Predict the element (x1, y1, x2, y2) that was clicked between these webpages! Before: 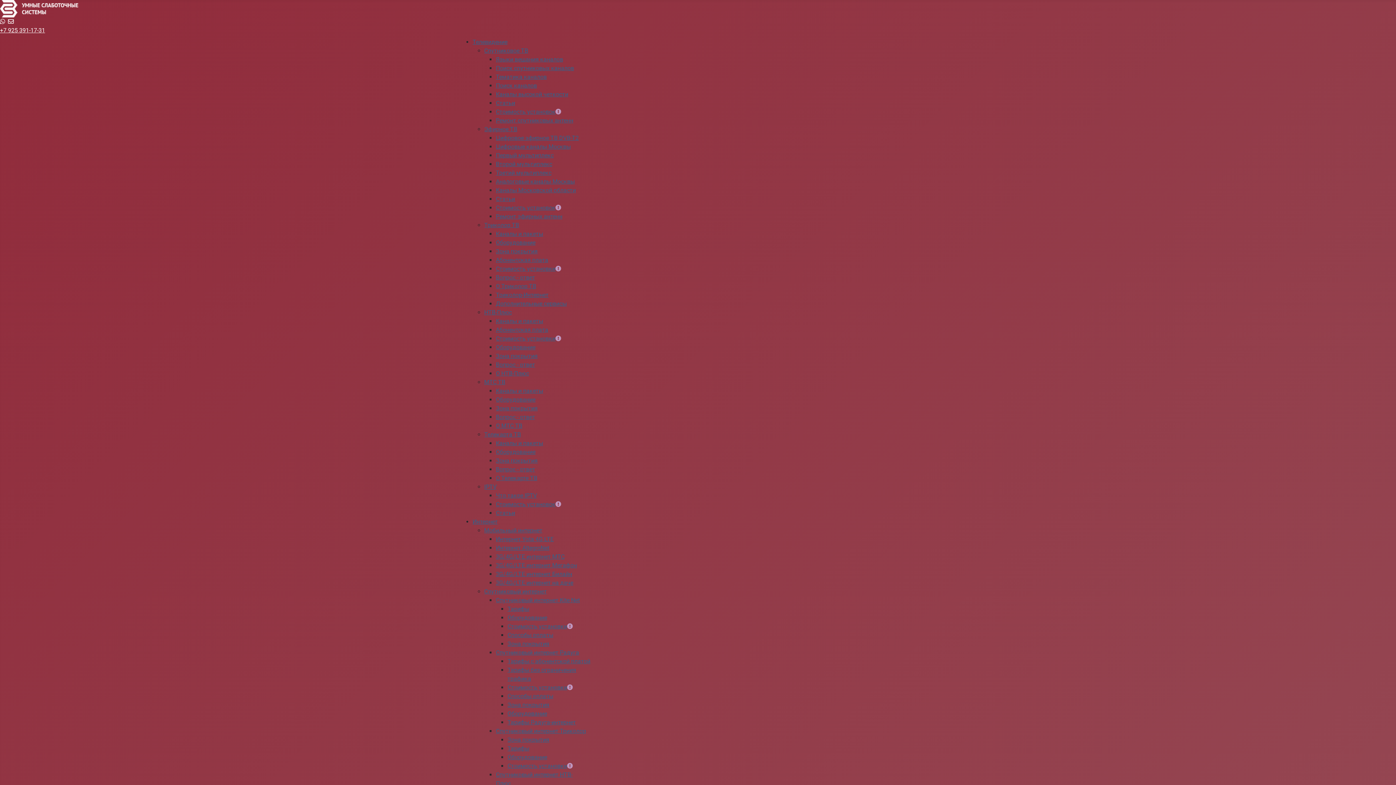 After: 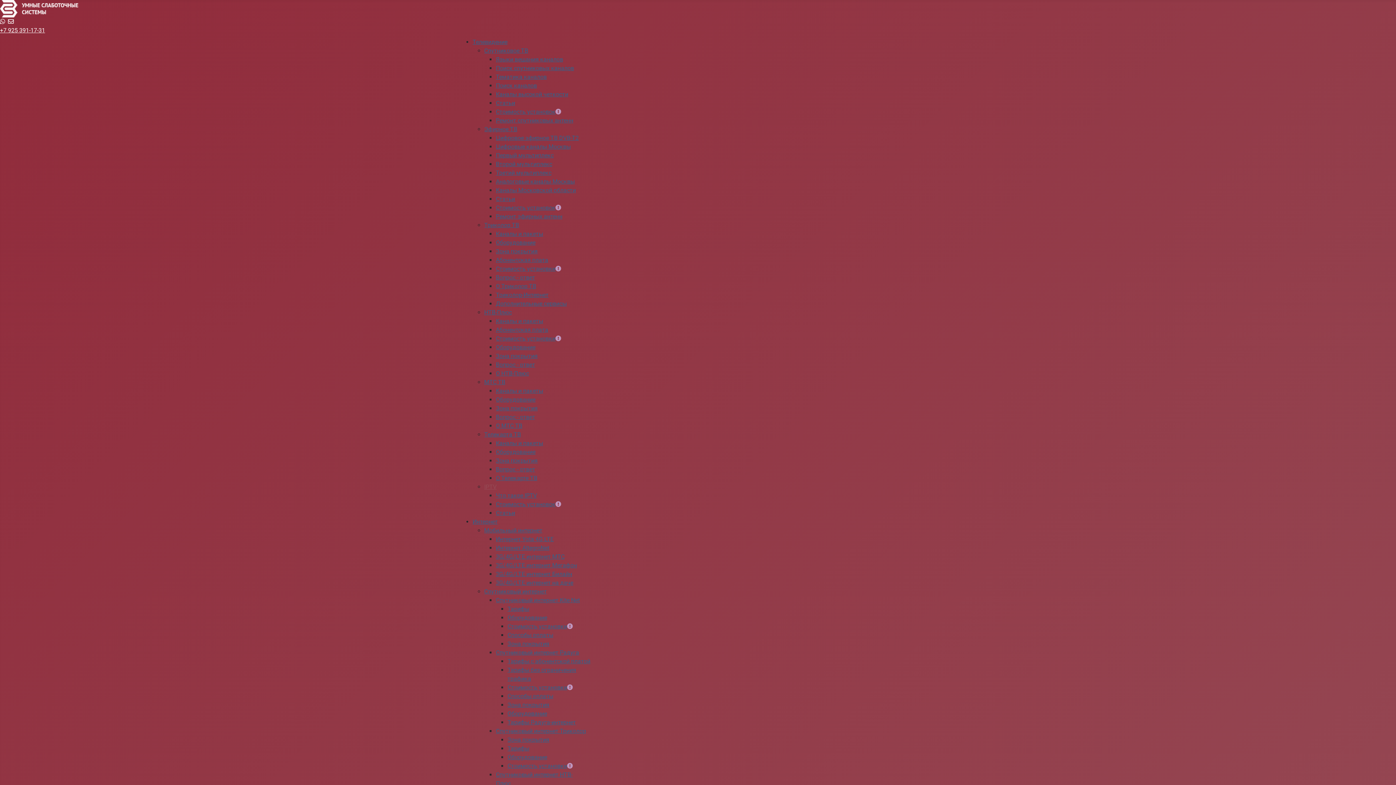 Action: bbox: (484, 483, 496, 490) label: IPTV